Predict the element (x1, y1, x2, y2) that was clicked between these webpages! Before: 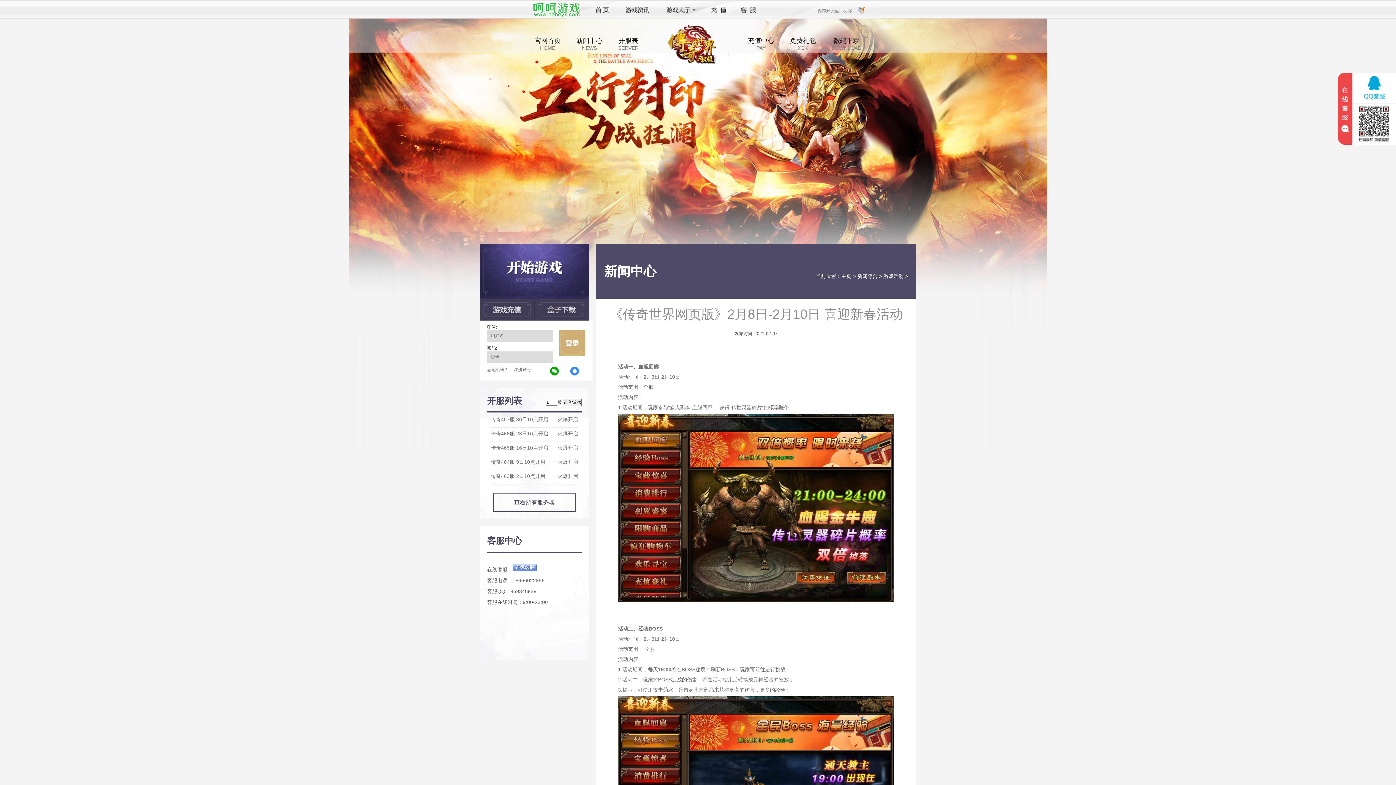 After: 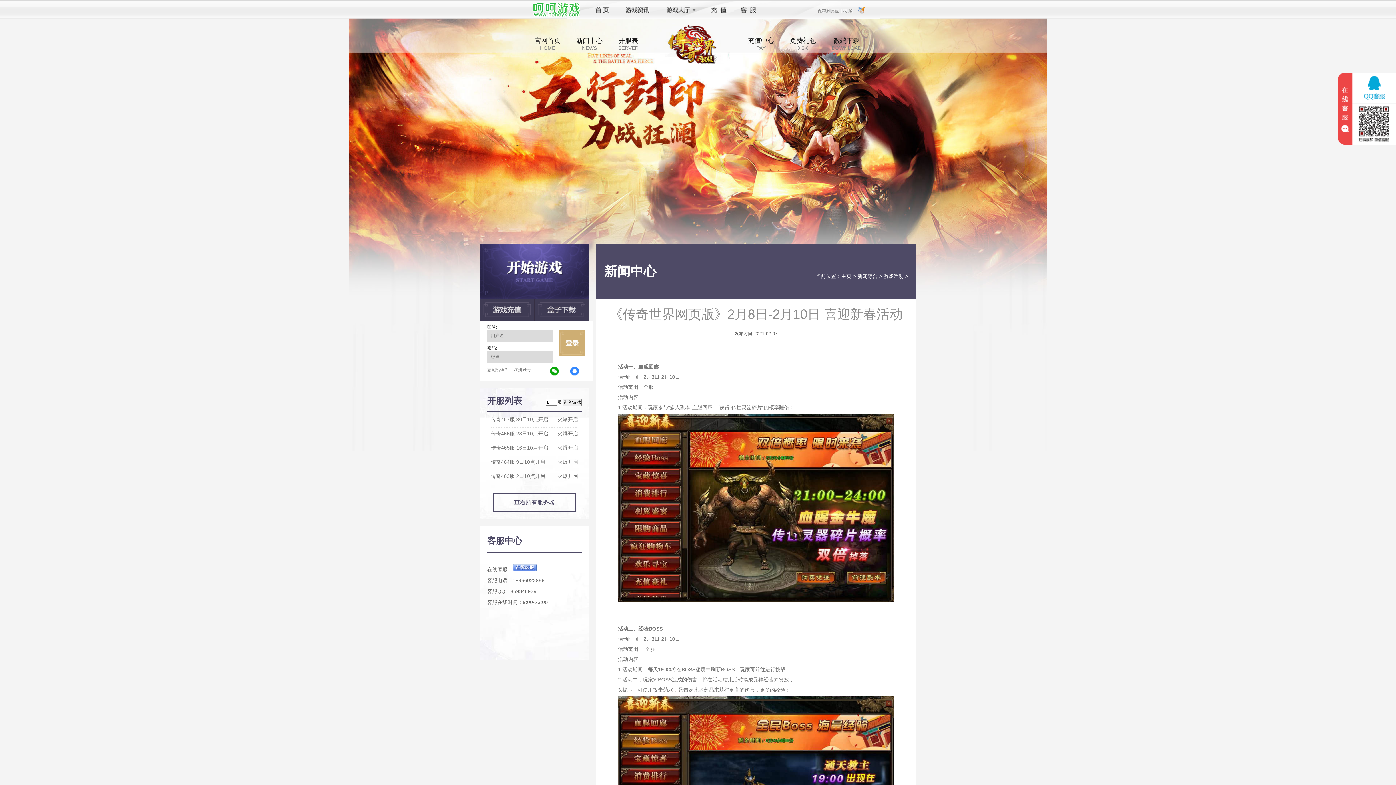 Action: bbox: (550, 366, 559, 376)